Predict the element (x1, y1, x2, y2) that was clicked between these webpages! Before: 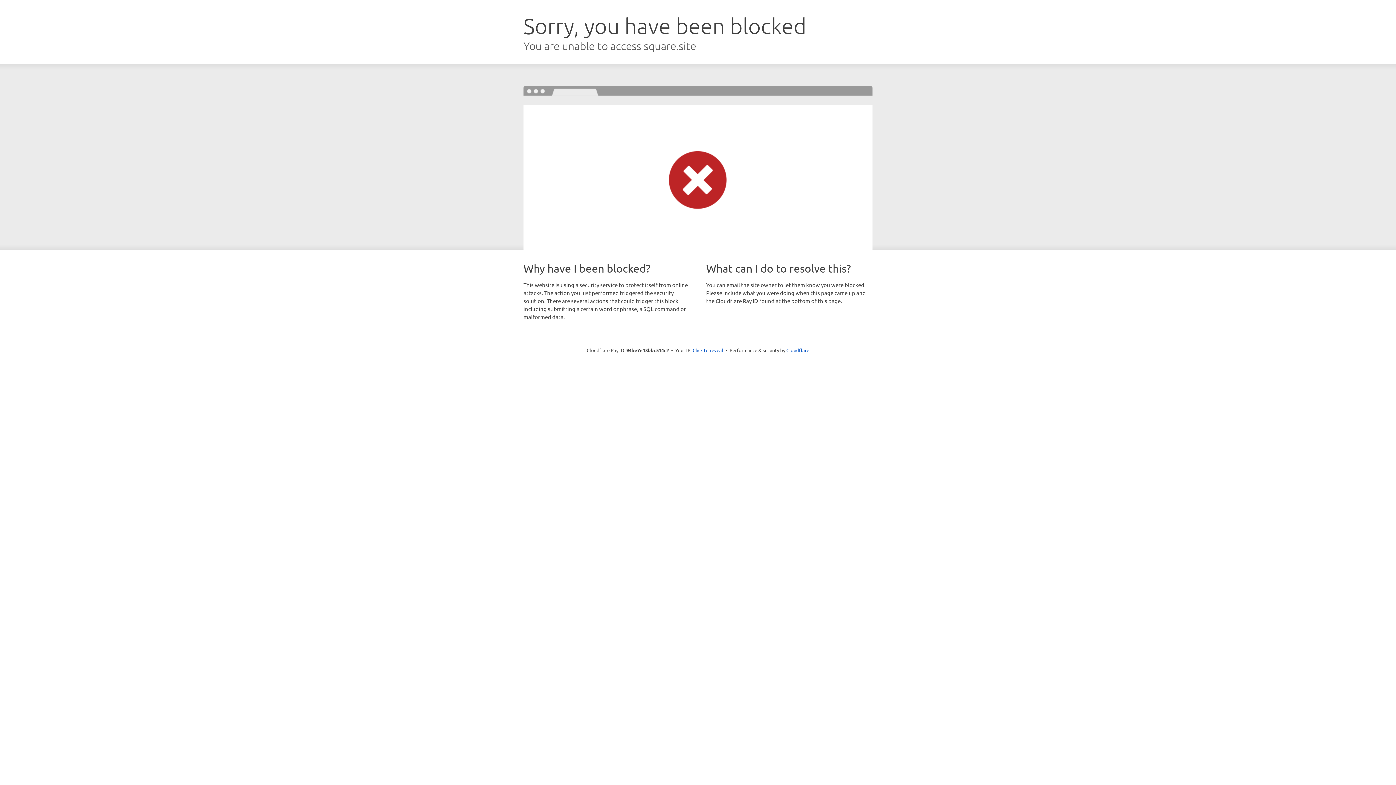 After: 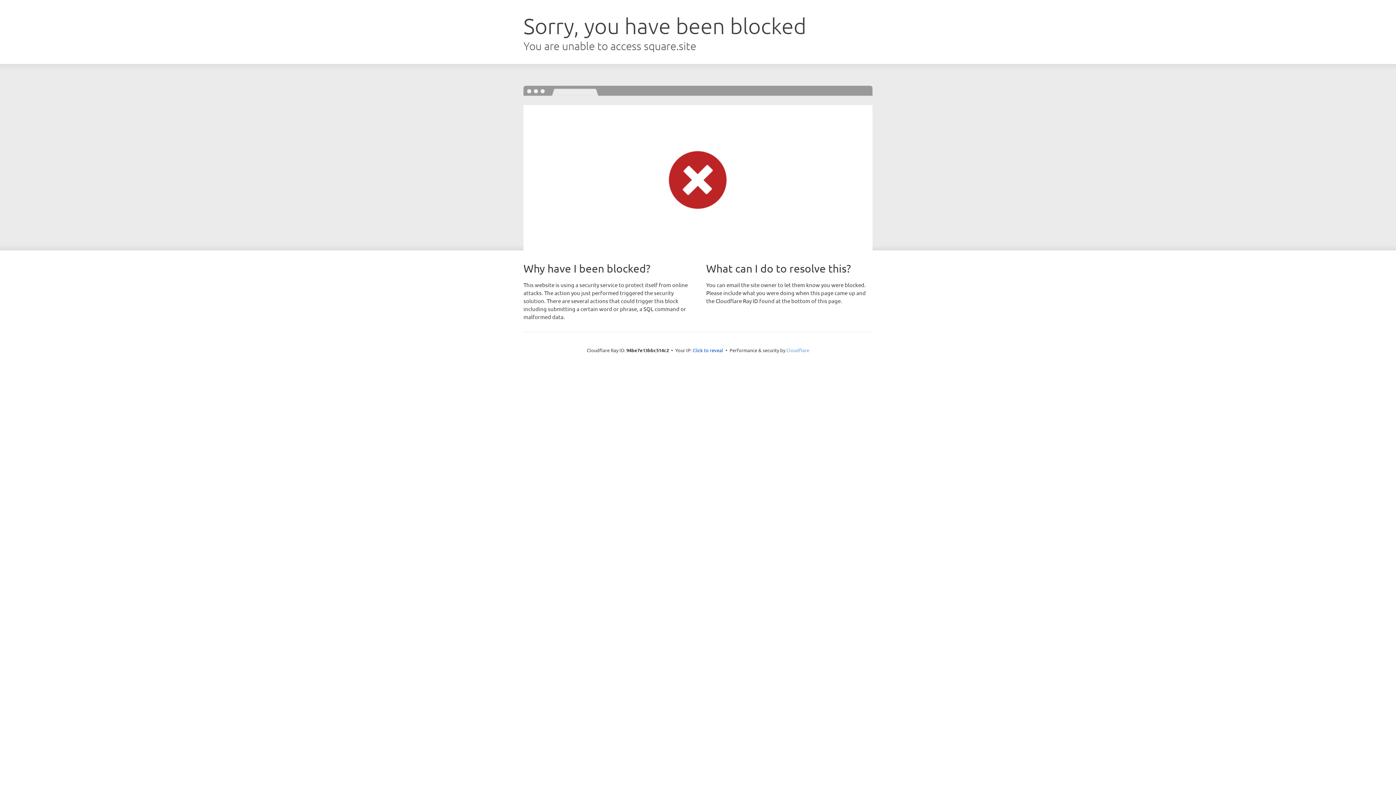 Action: label: Cloudflare bbox: (786, 347, 809, 353)